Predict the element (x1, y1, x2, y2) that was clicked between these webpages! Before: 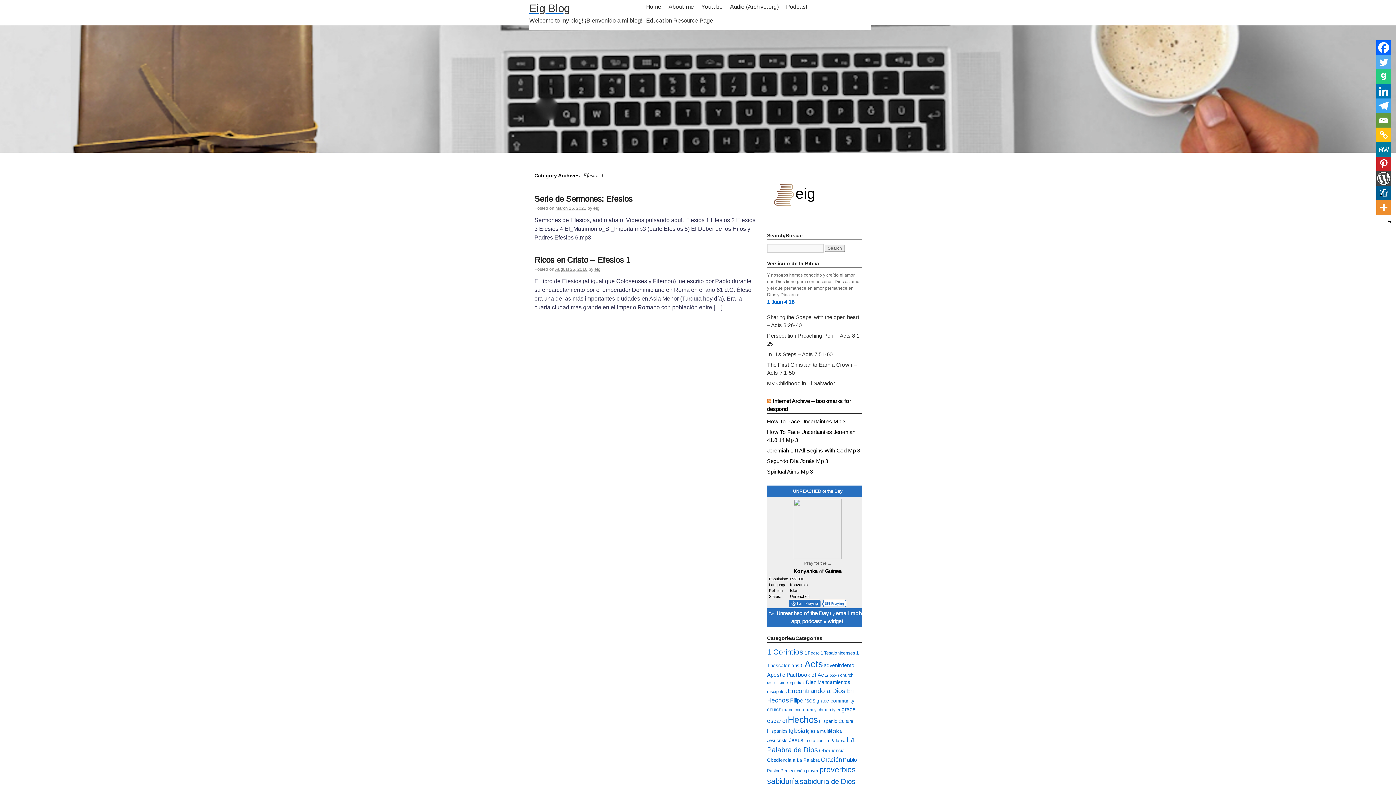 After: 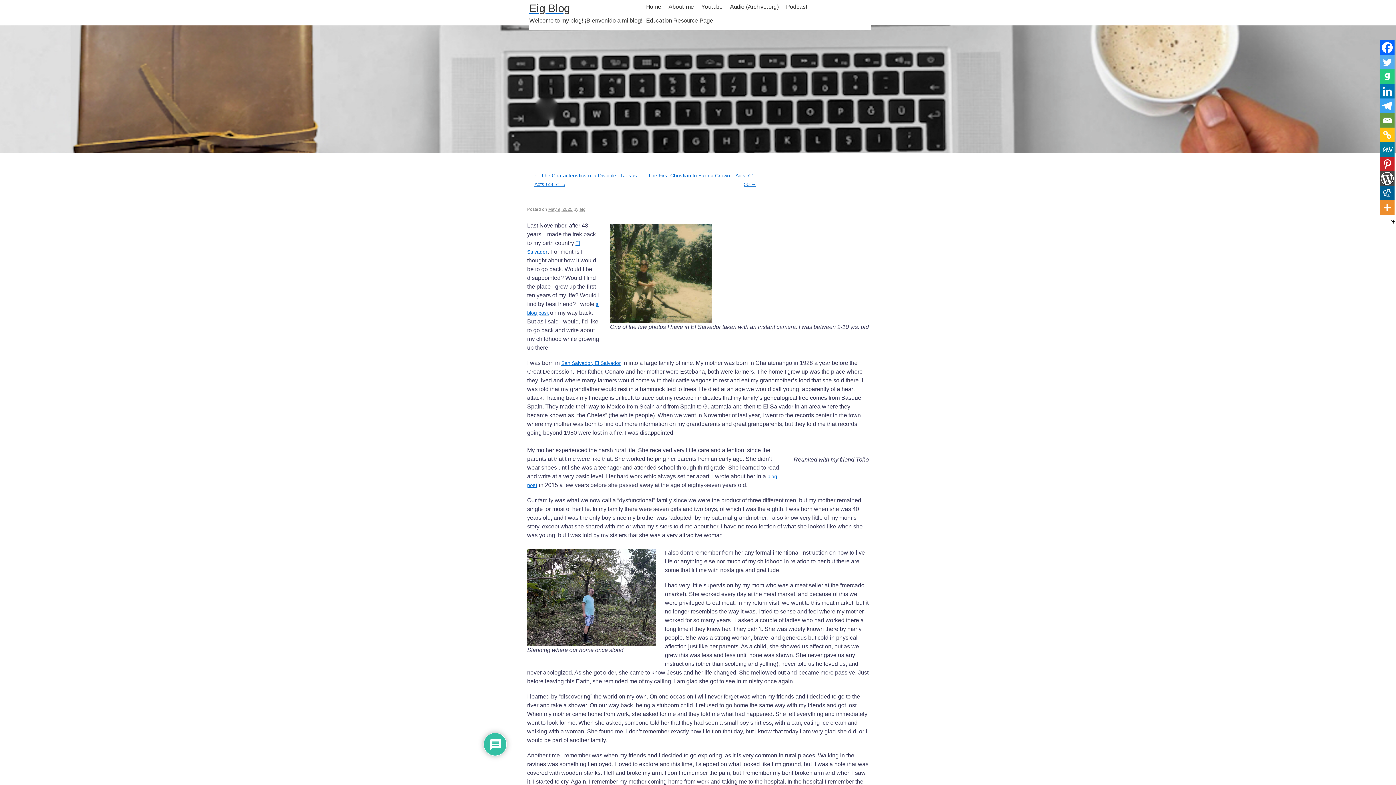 Action: label: My Childhood in El Salvador bbox: (767, 380, 835, 386)